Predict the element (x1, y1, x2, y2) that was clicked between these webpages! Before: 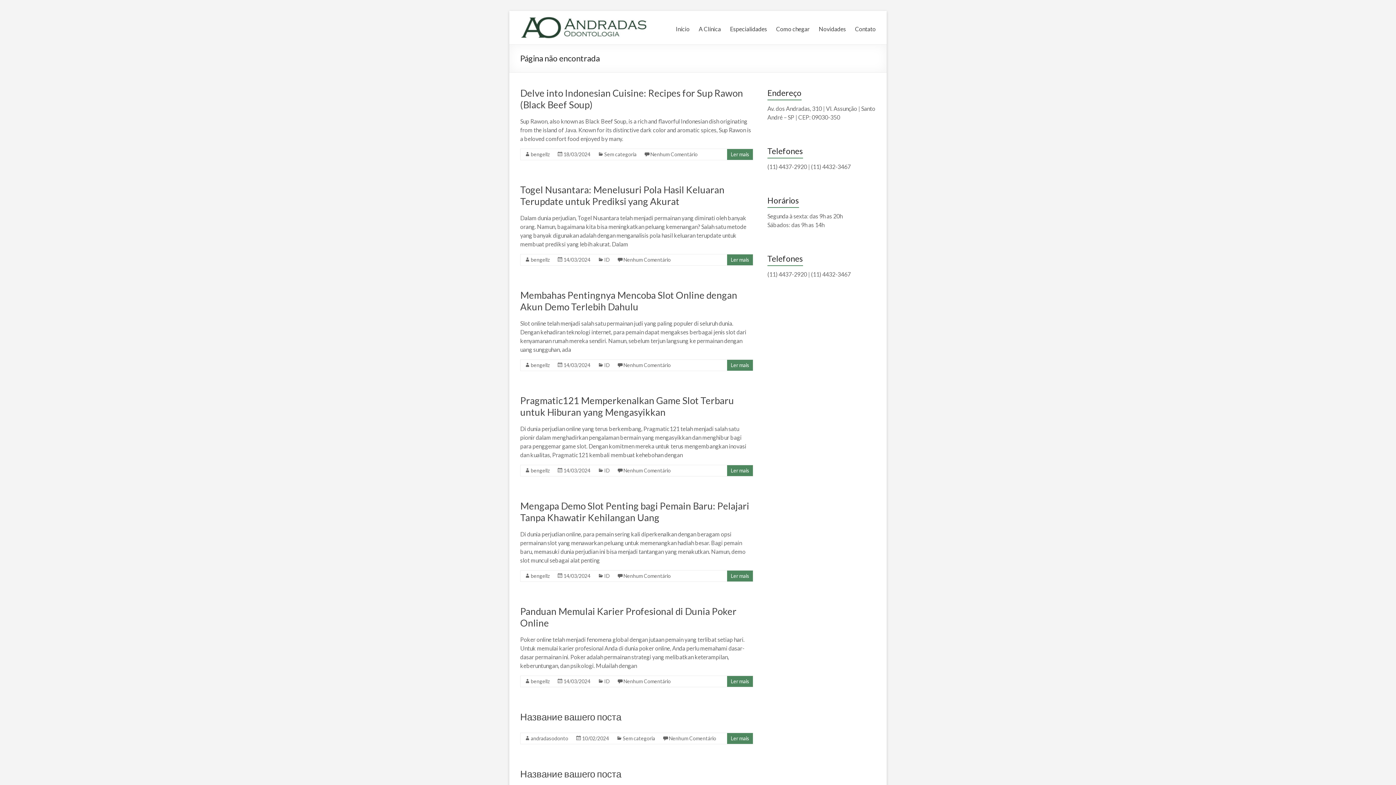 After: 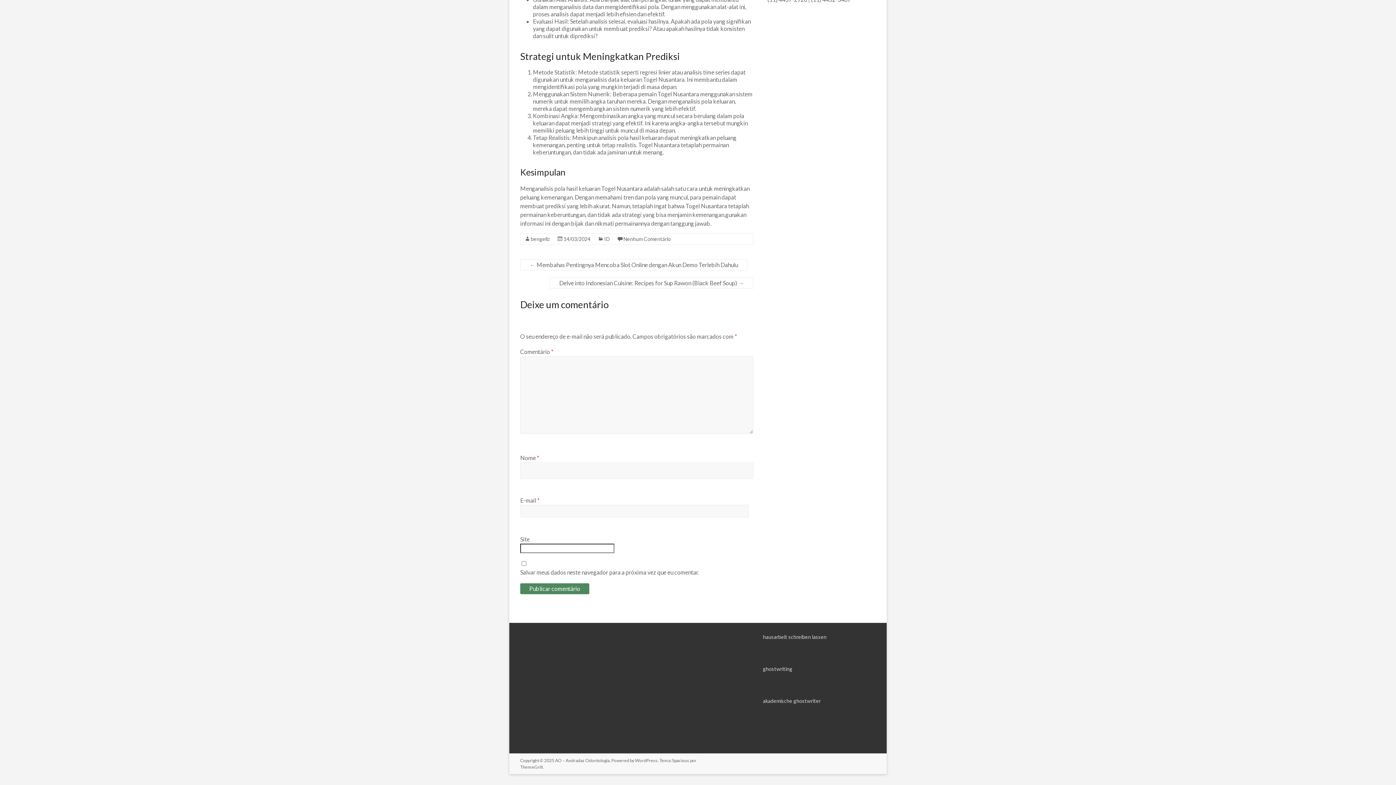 Action: bbox: (623, 256, 670, 262) label: Nenhum Comentário